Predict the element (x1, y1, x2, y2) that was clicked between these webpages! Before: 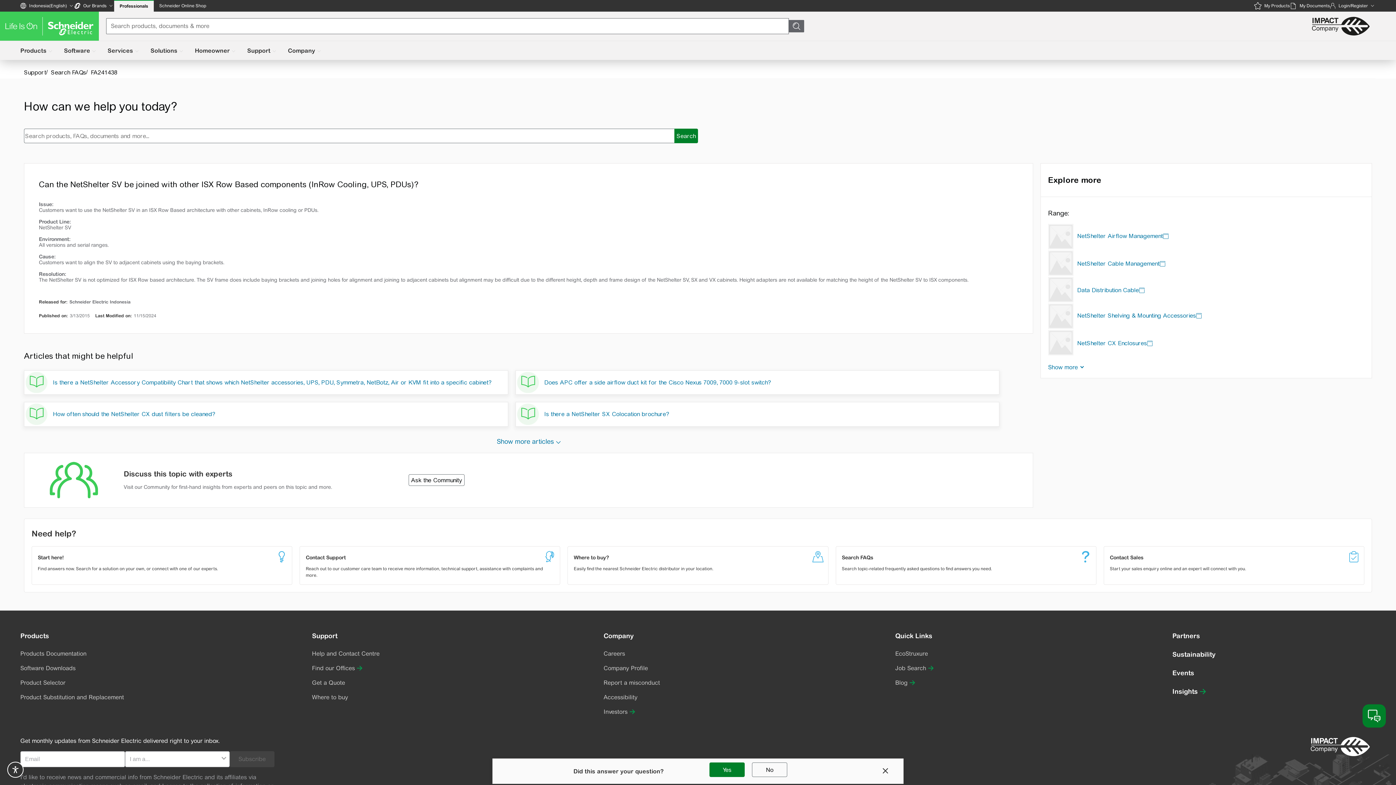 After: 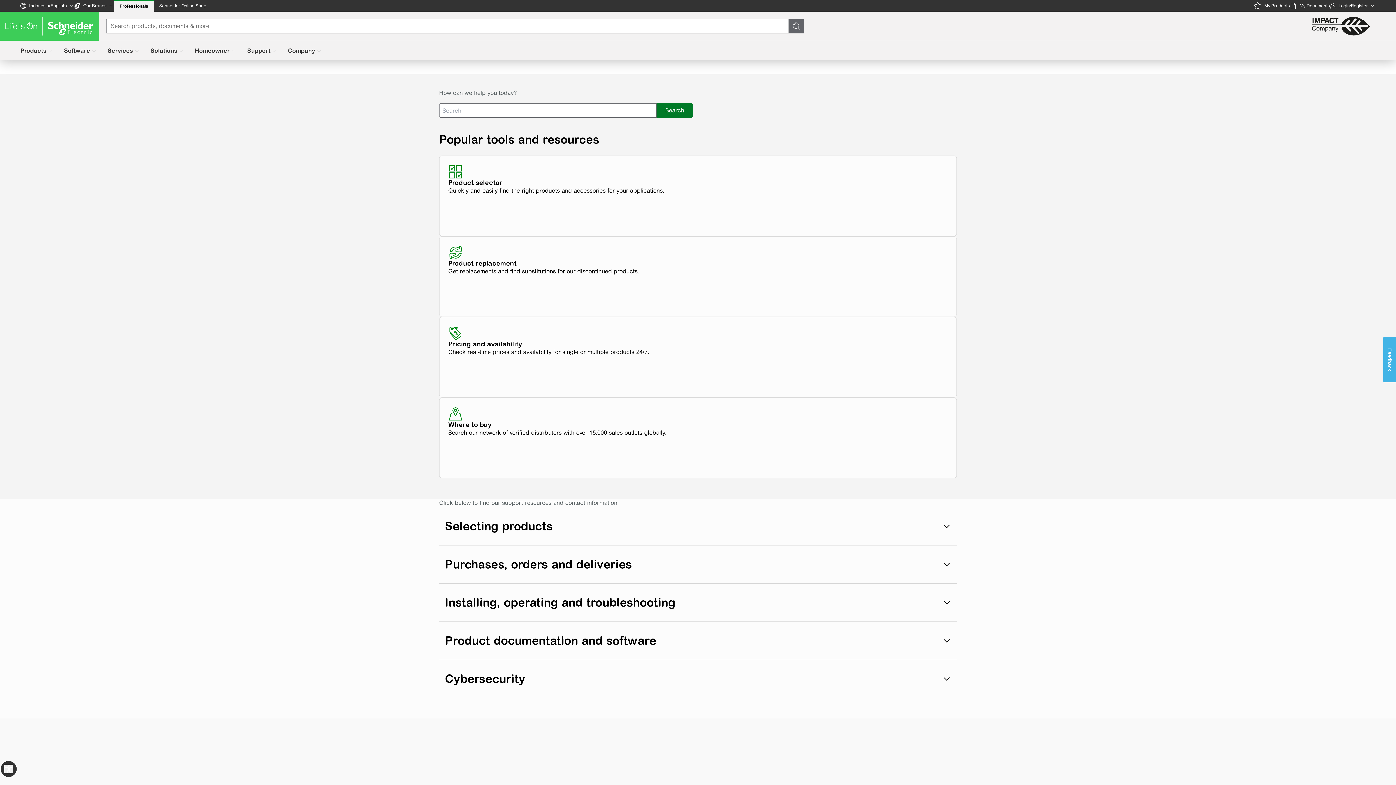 Action: label: Get a Quote bbox: (312, 678, 345, 687)